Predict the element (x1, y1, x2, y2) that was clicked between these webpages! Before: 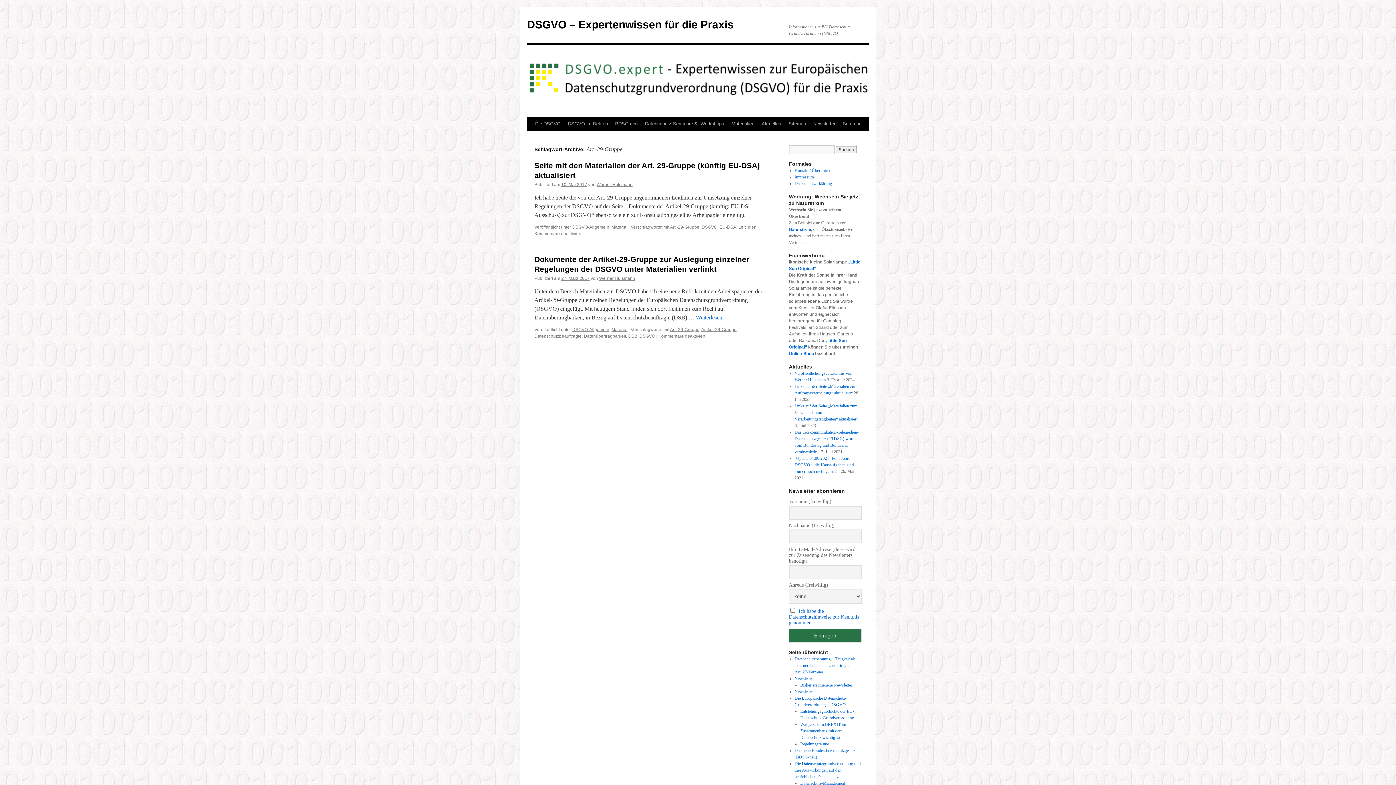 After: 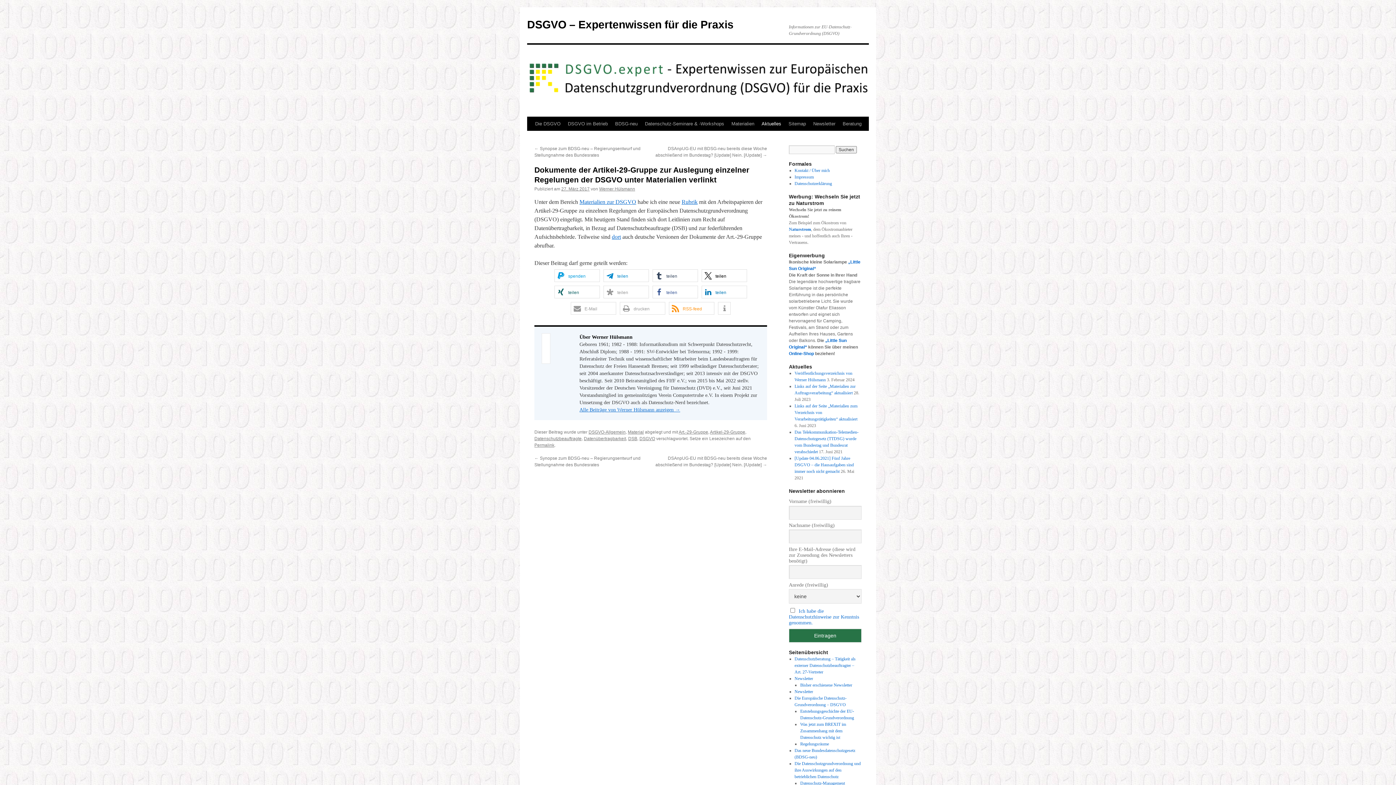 Action: bbox: (696, 314, 729, 320) label: Weiterlesen →